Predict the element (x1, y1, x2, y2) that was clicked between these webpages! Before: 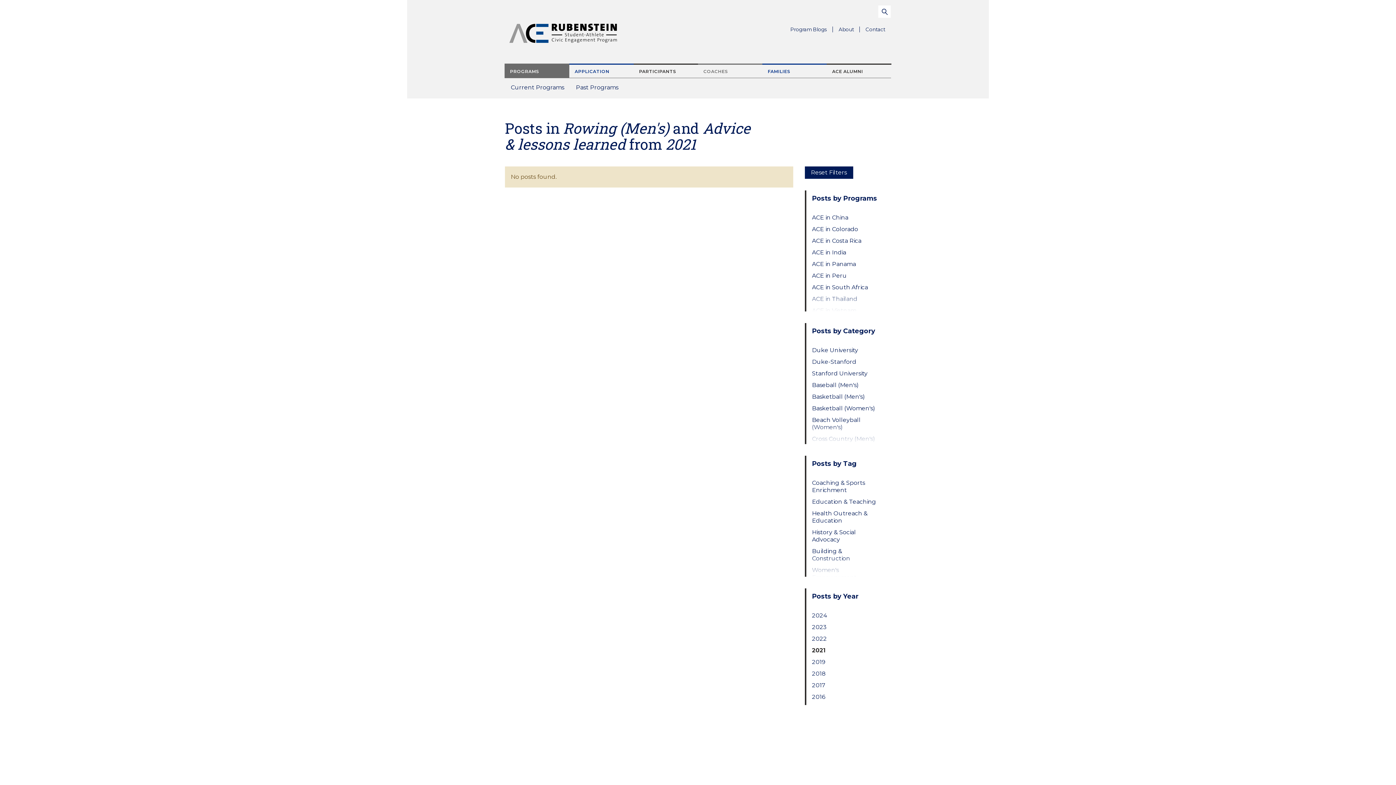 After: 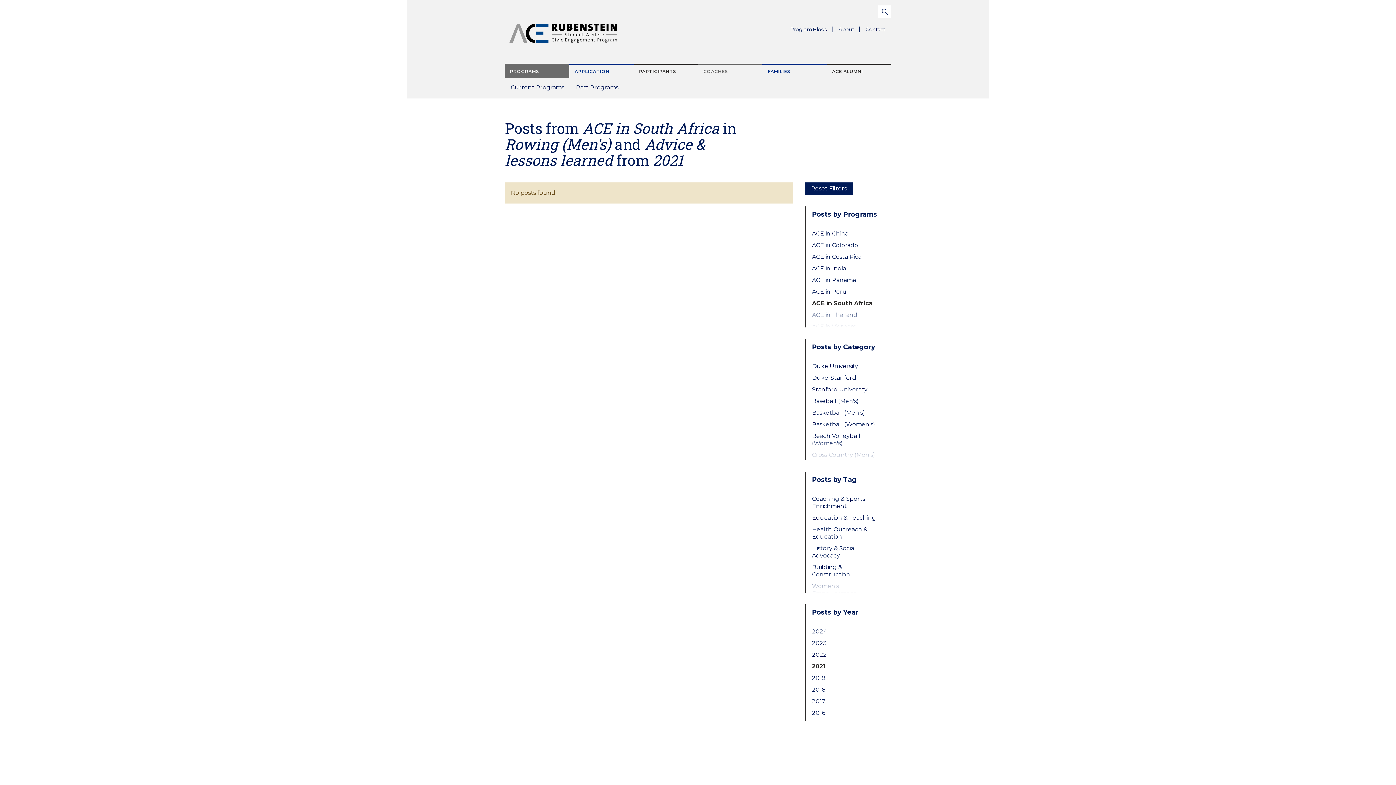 Action: bbox: (812, 283, 879, 291) label: ACE in South Africa